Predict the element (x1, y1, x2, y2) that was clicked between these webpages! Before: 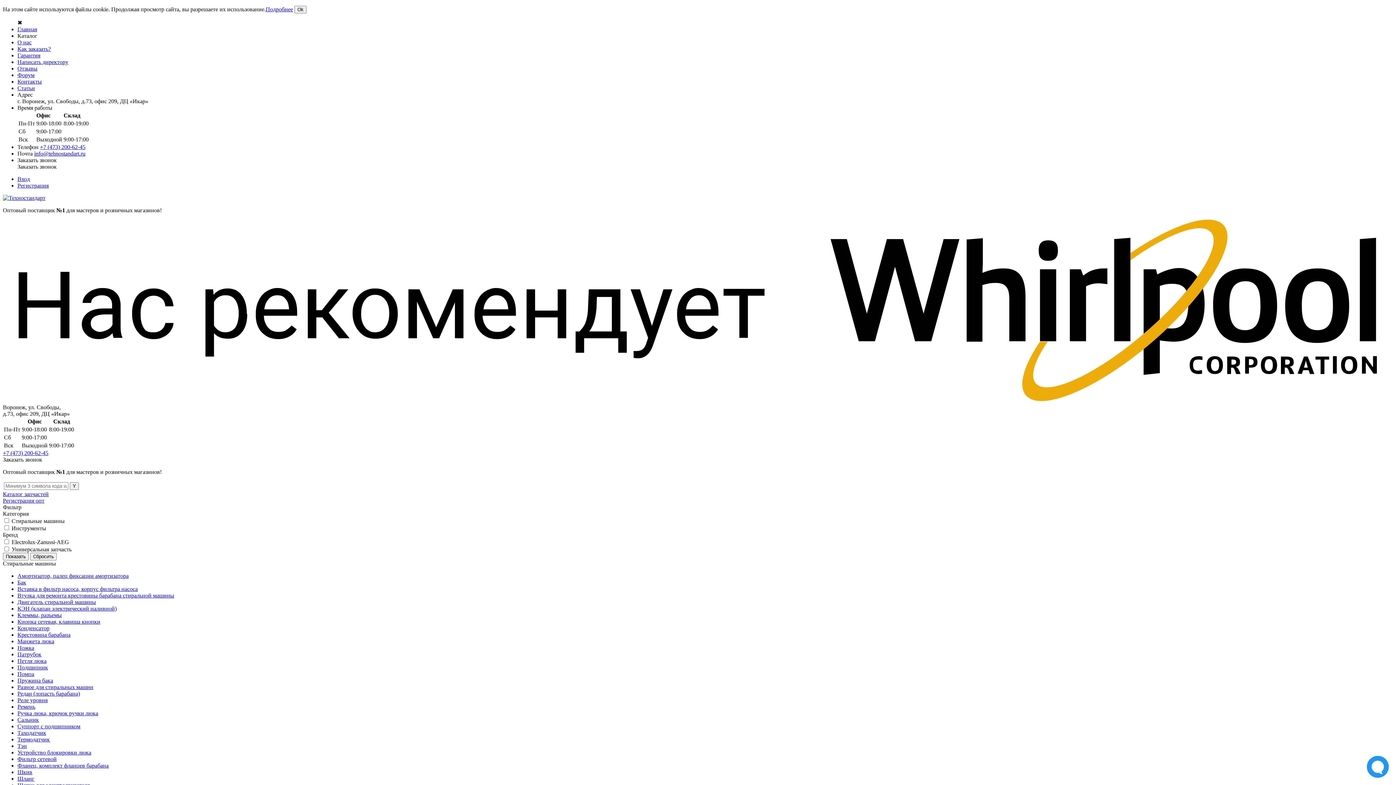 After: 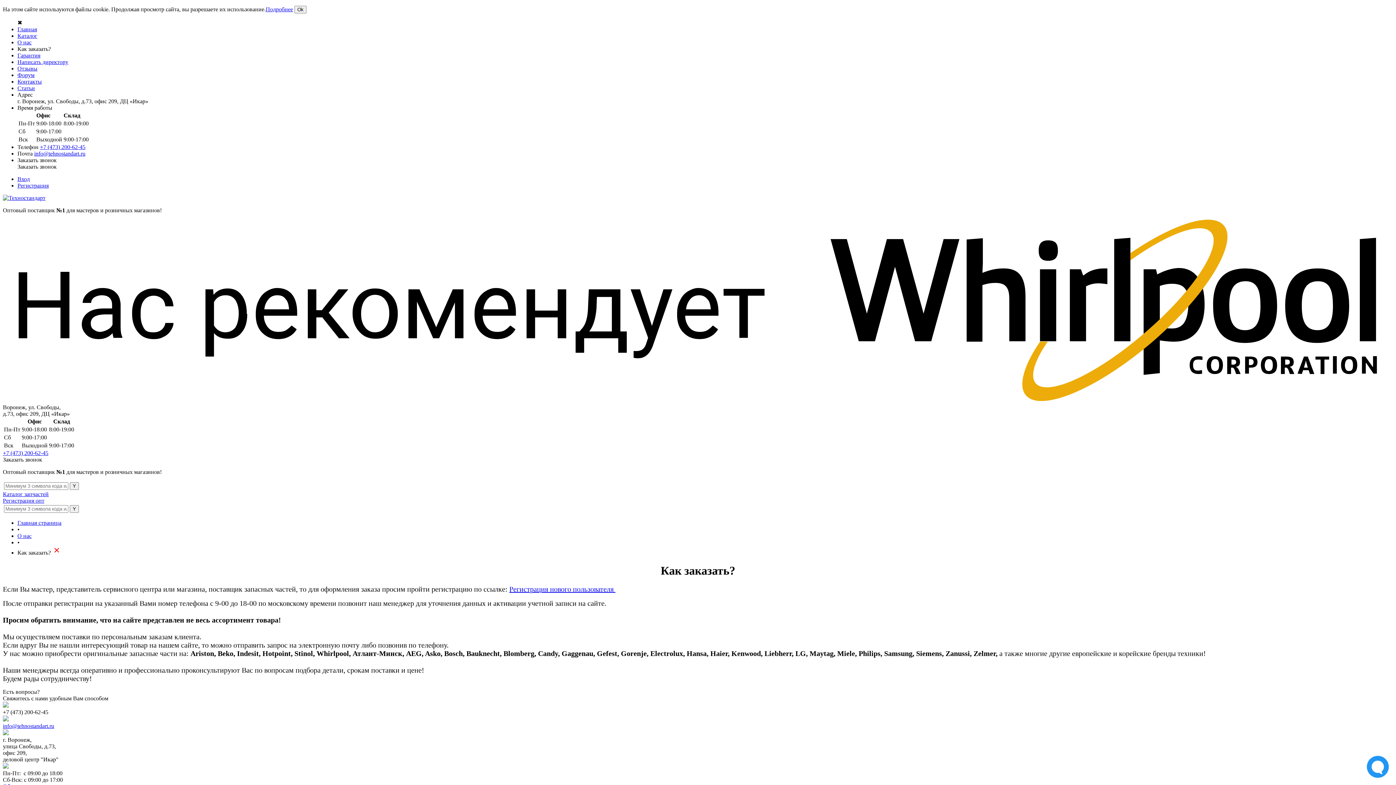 Action: label: Как заказать? bbox: (17, 45, 50, 52)